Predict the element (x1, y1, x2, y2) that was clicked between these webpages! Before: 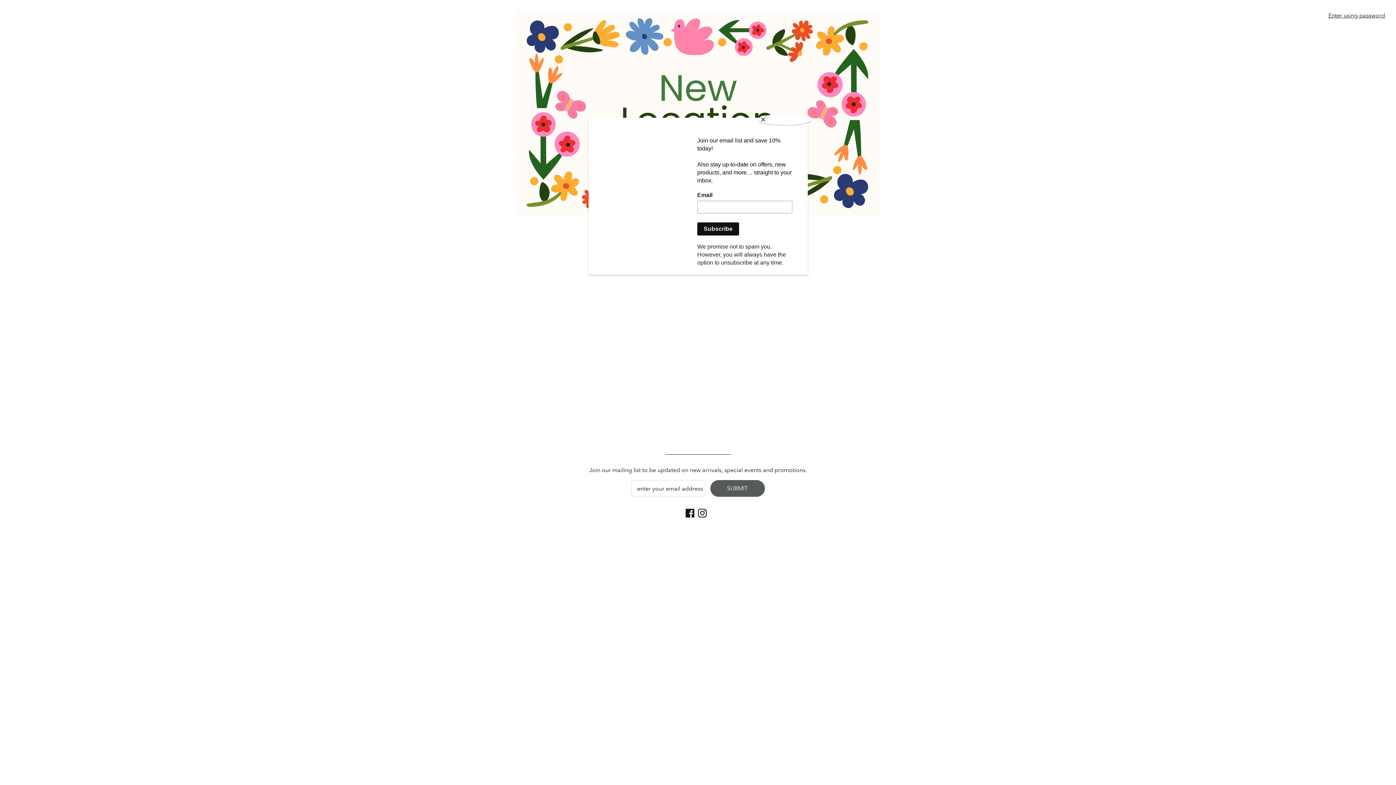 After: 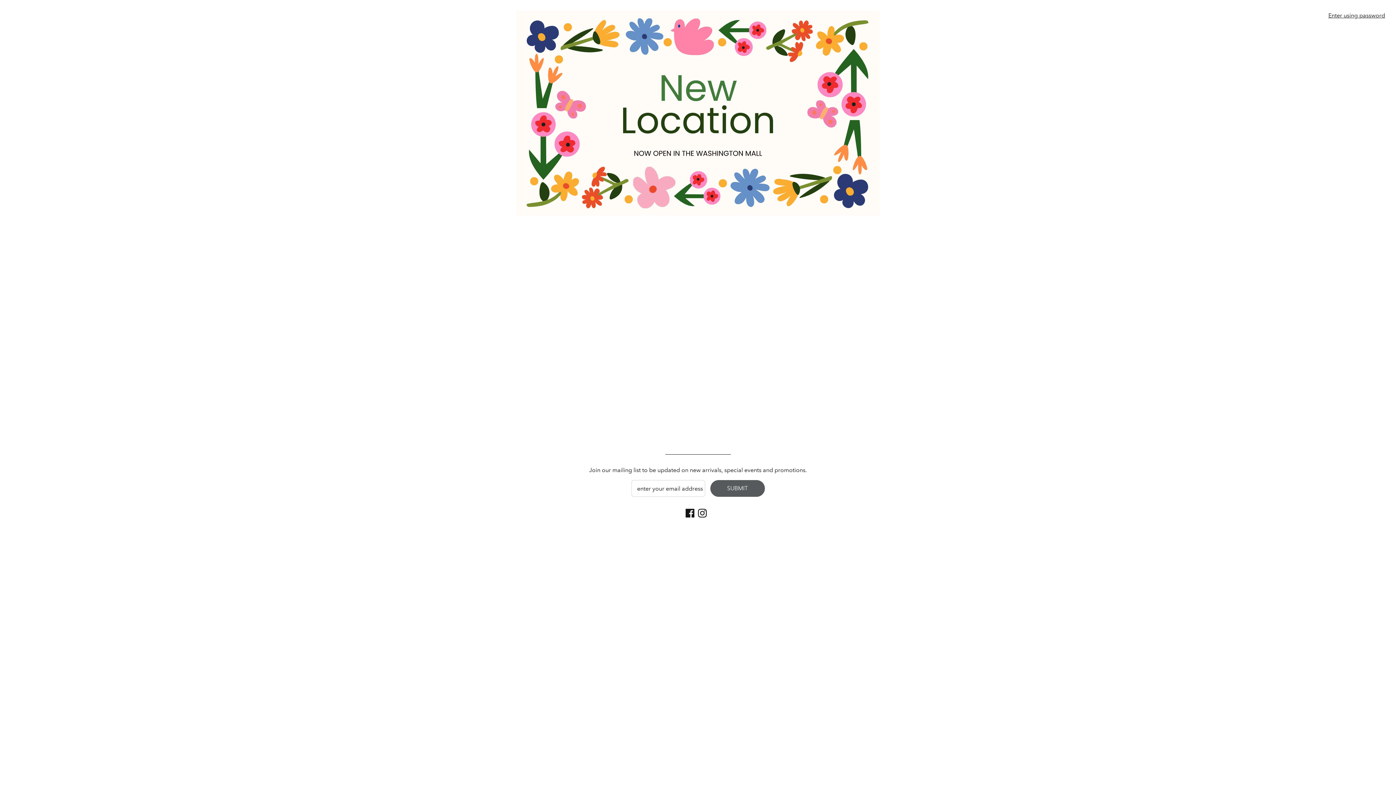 Action: bbox: (757, 114, 811, 125) label: Close